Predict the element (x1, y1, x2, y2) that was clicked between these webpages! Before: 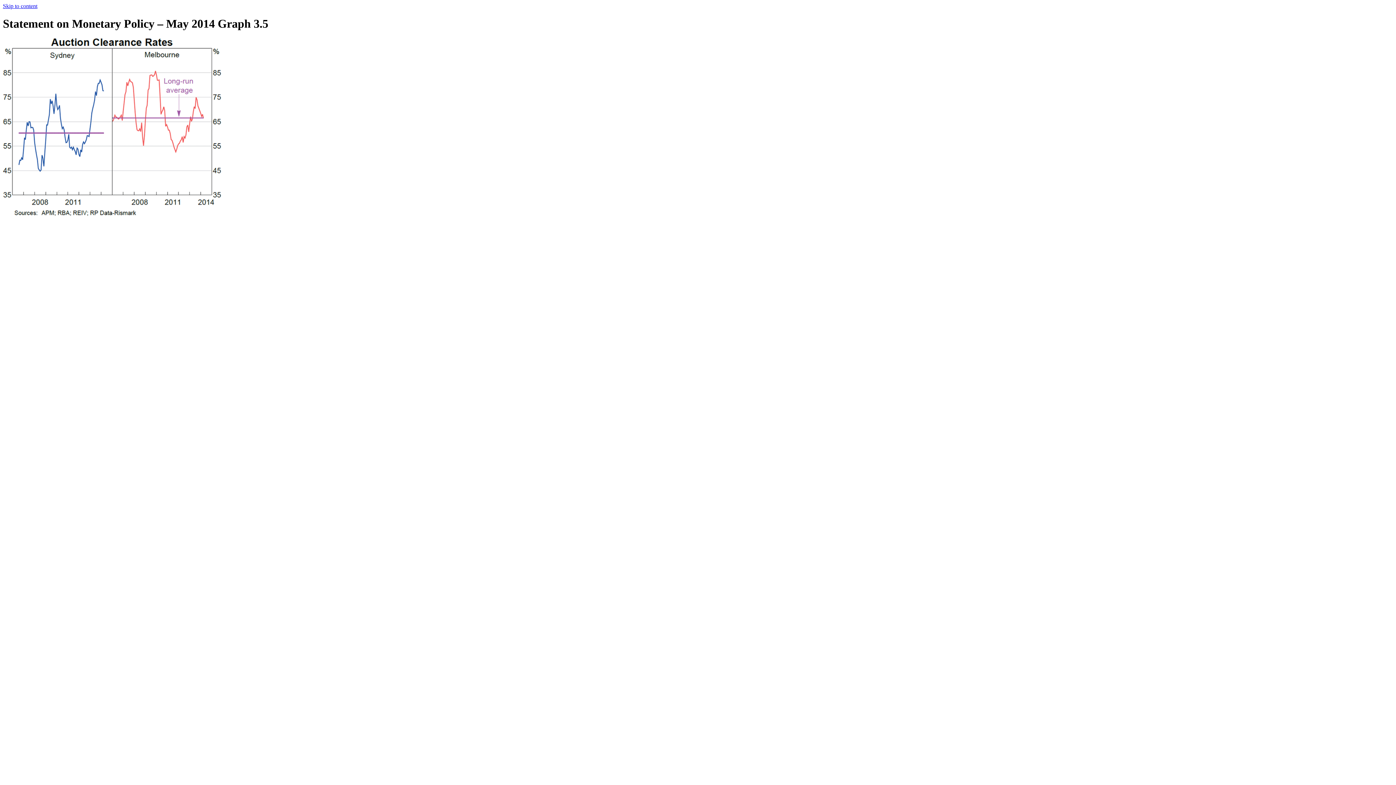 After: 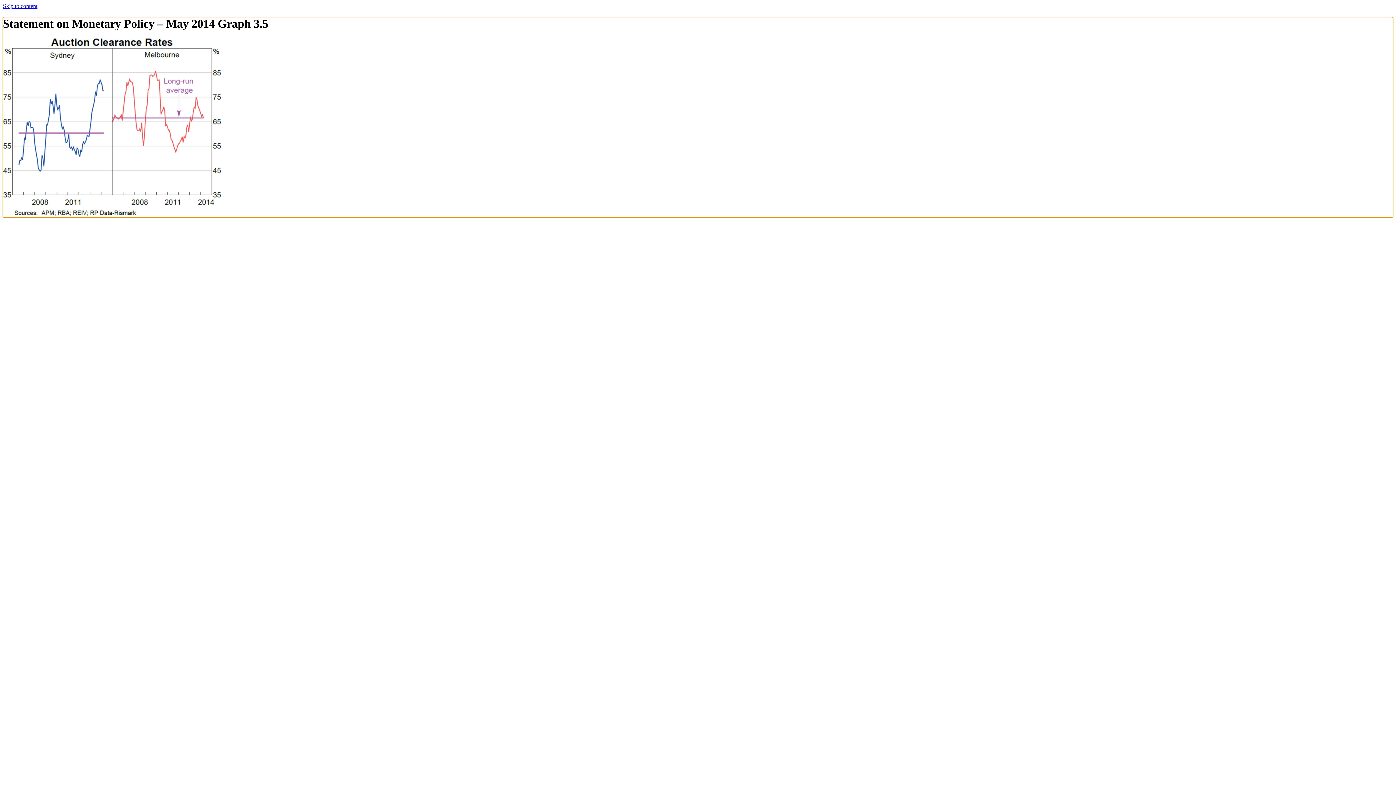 Action: bbox: (2, 2, 37, 9) label: Skip to content